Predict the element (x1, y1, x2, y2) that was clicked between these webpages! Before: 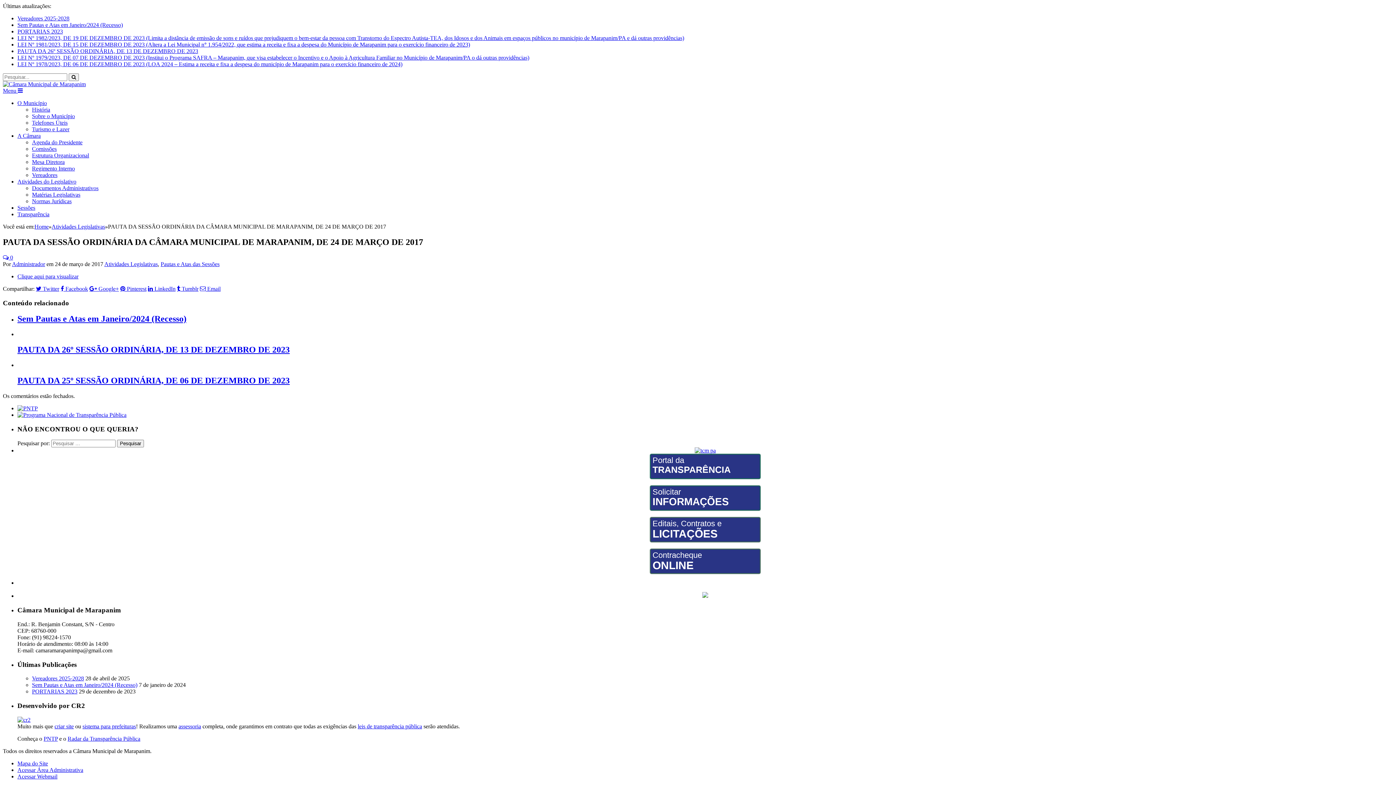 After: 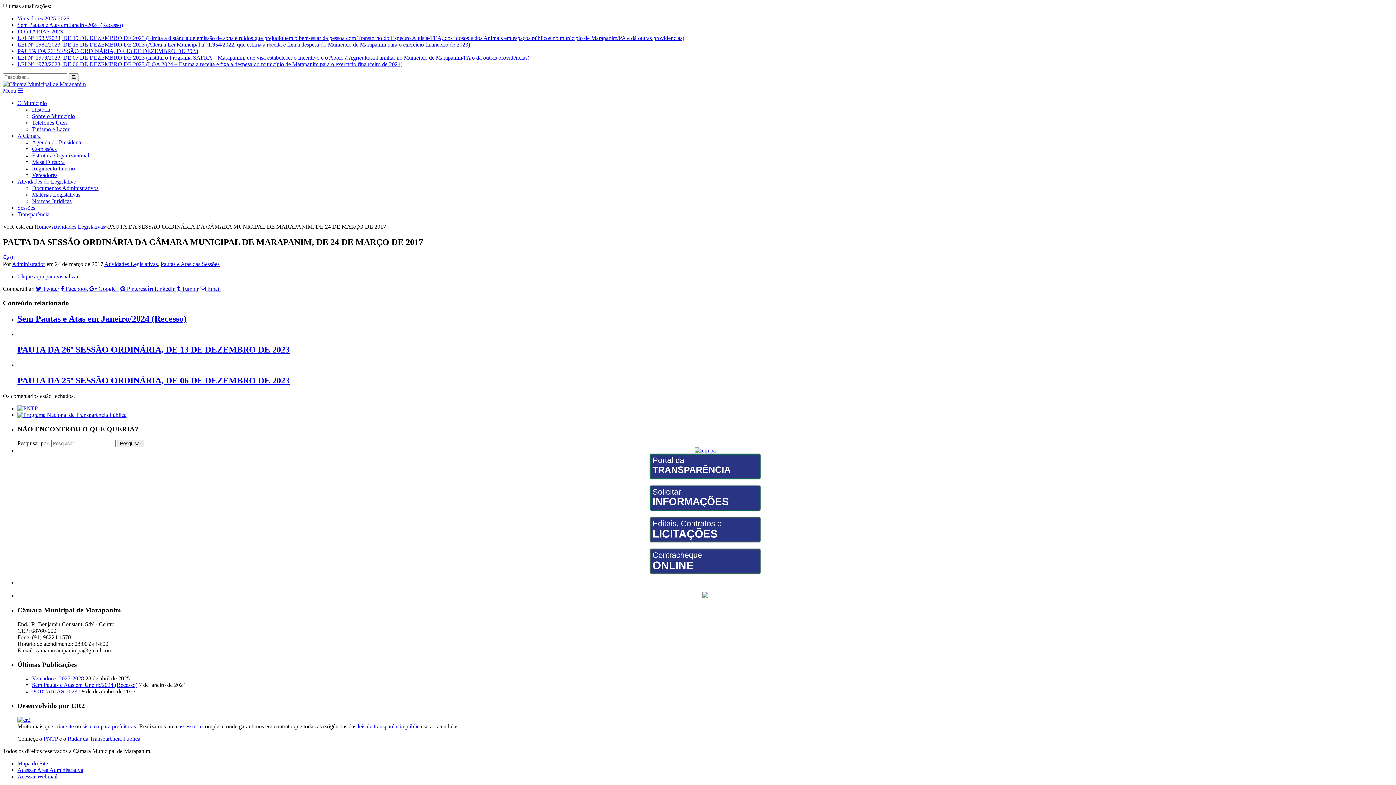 Action: label: leis de transparência pública bbox: (357, 723, 422, 729)